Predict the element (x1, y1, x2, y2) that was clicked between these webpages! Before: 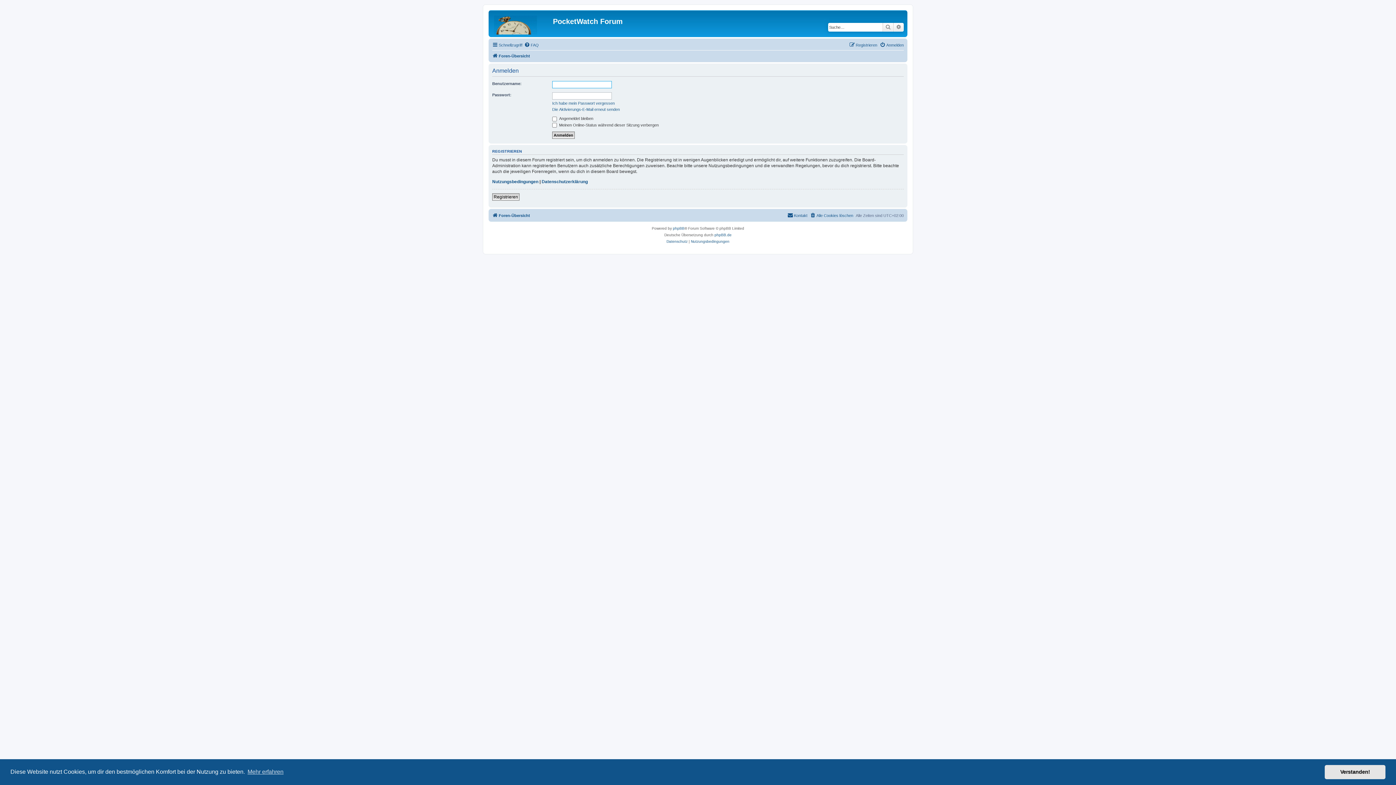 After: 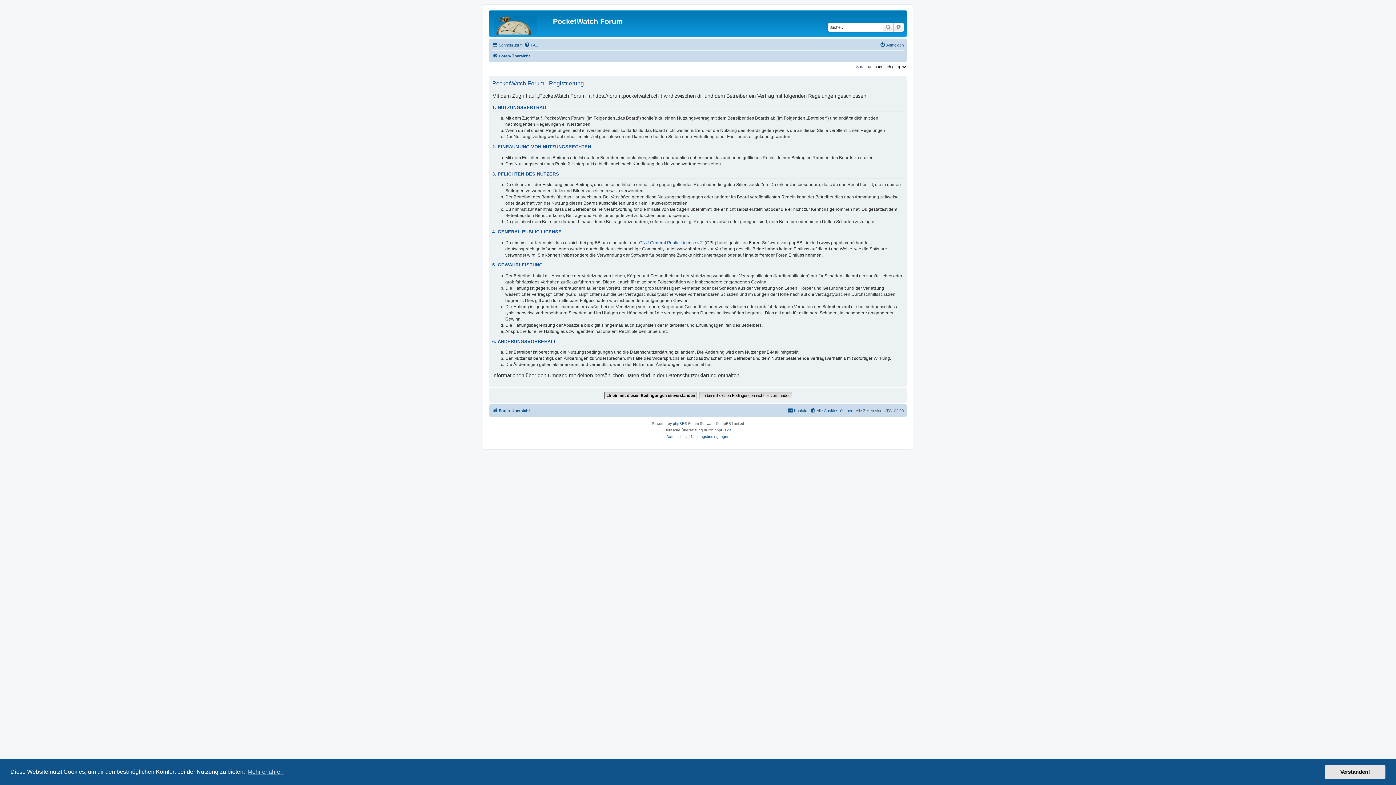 Action: bbox: (492, 193, 519, 200) label: Registrieren